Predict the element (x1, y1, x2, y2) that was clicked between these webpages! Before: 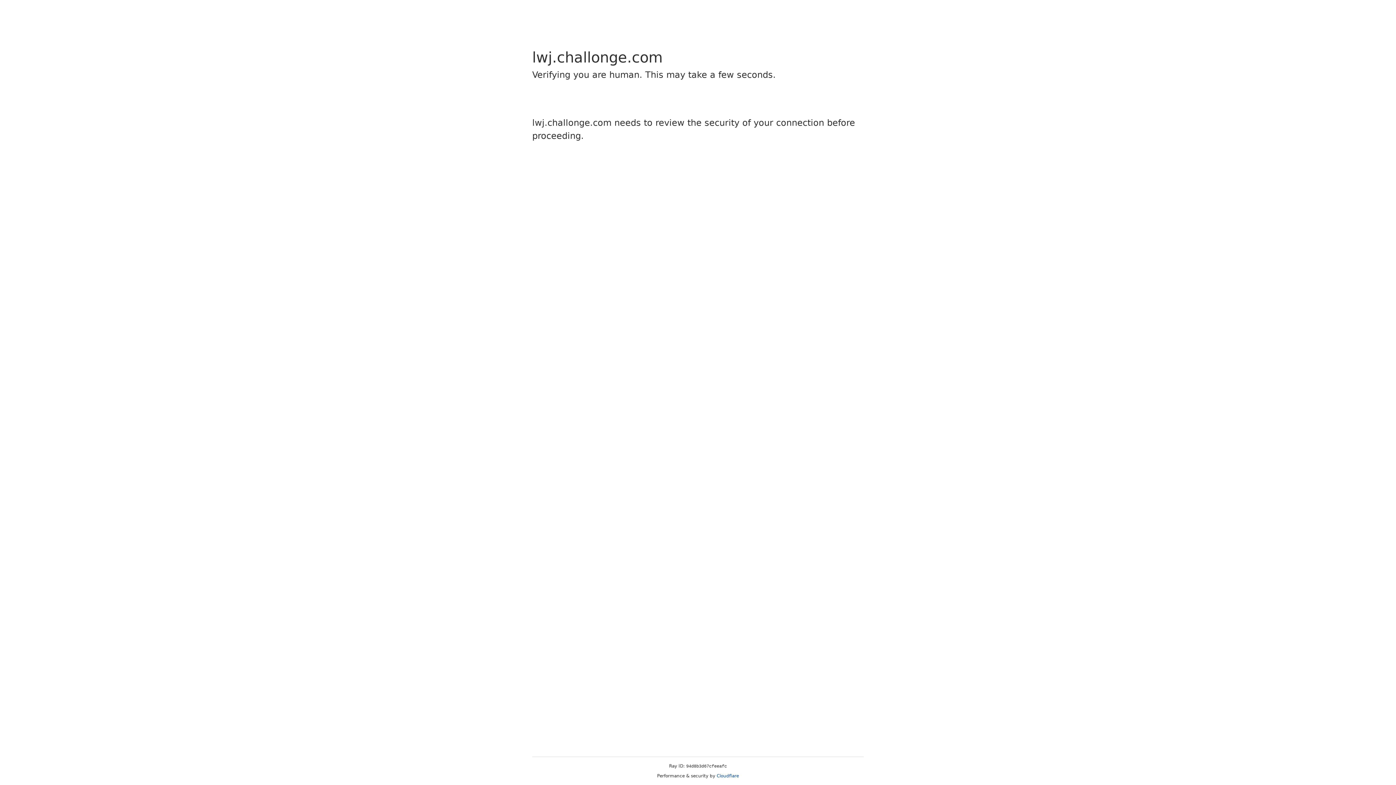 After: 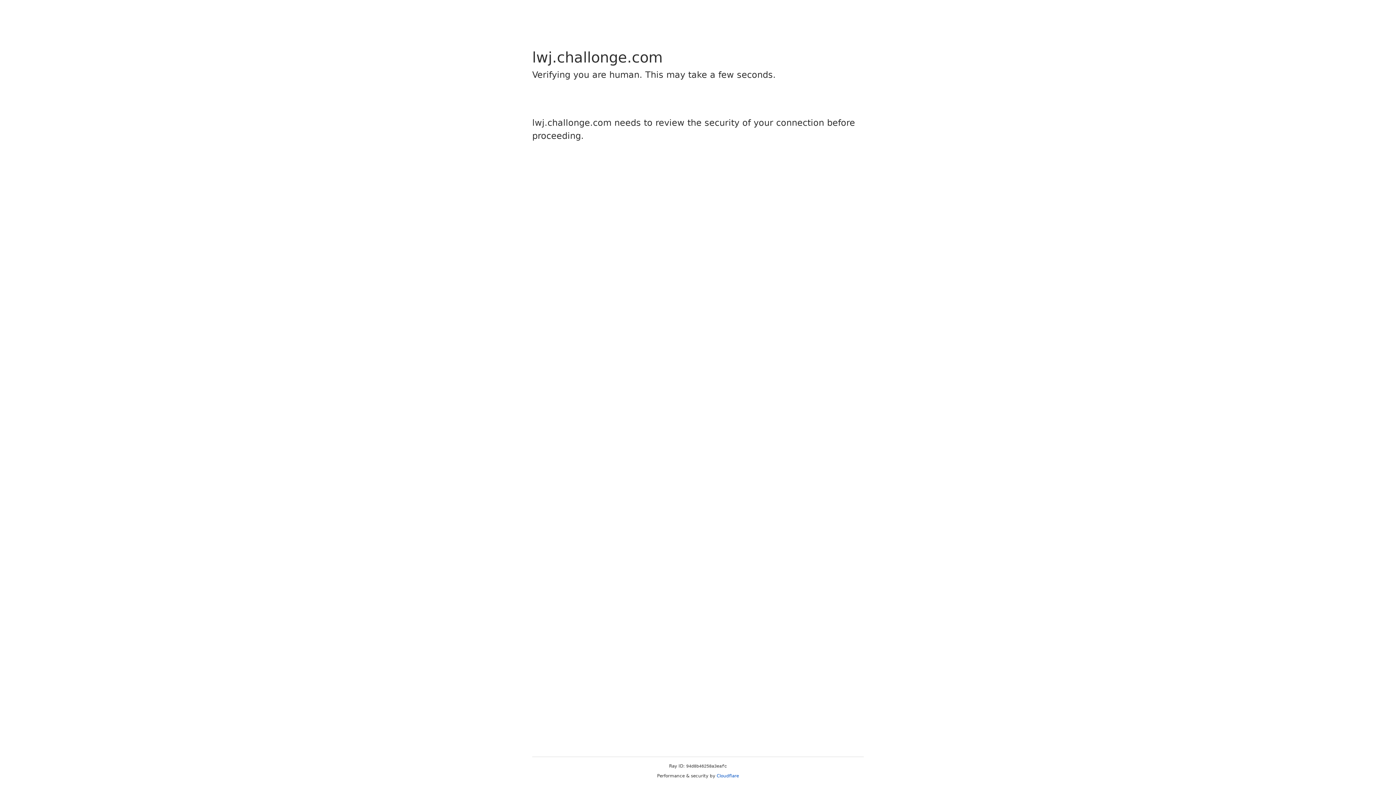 Action: label: Cloudflare bbox: (716, 773, 739, 778)